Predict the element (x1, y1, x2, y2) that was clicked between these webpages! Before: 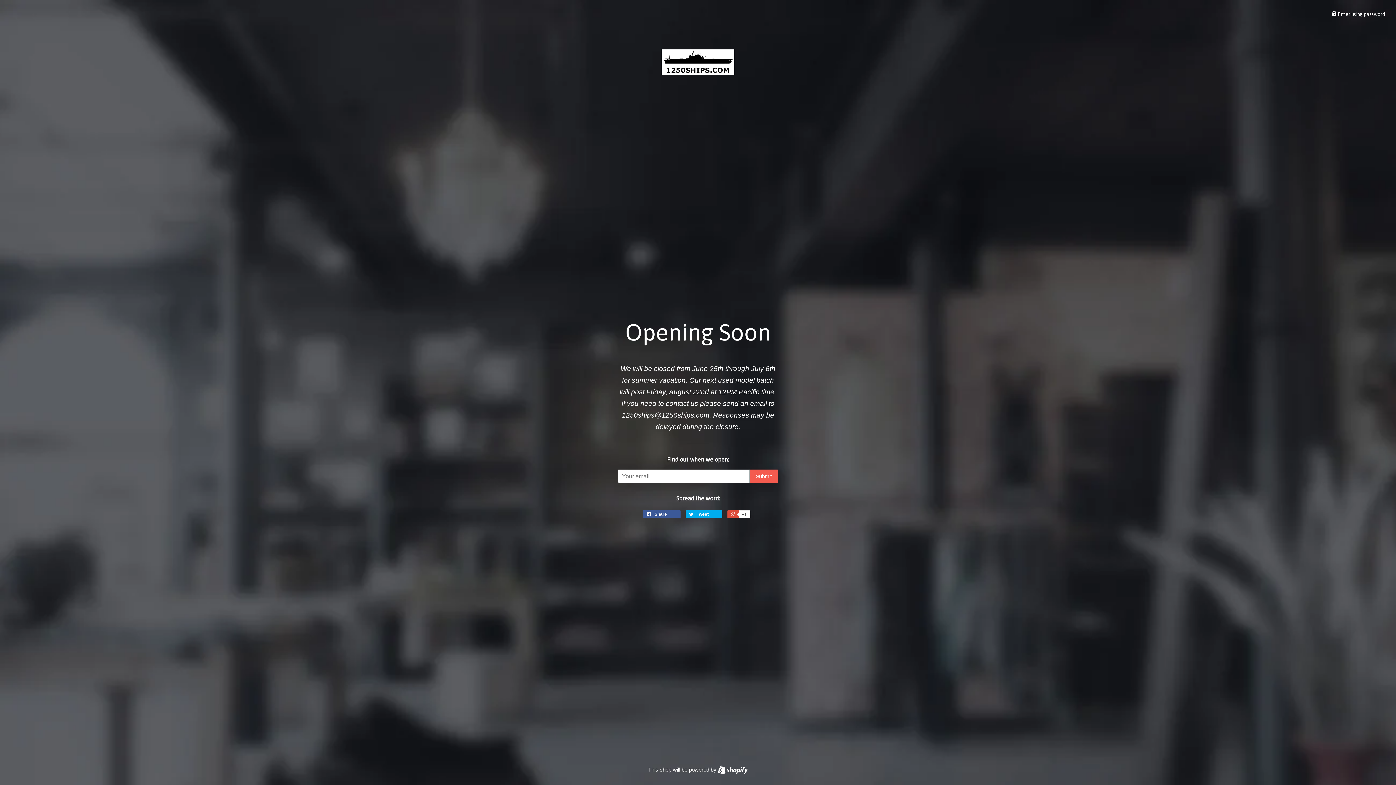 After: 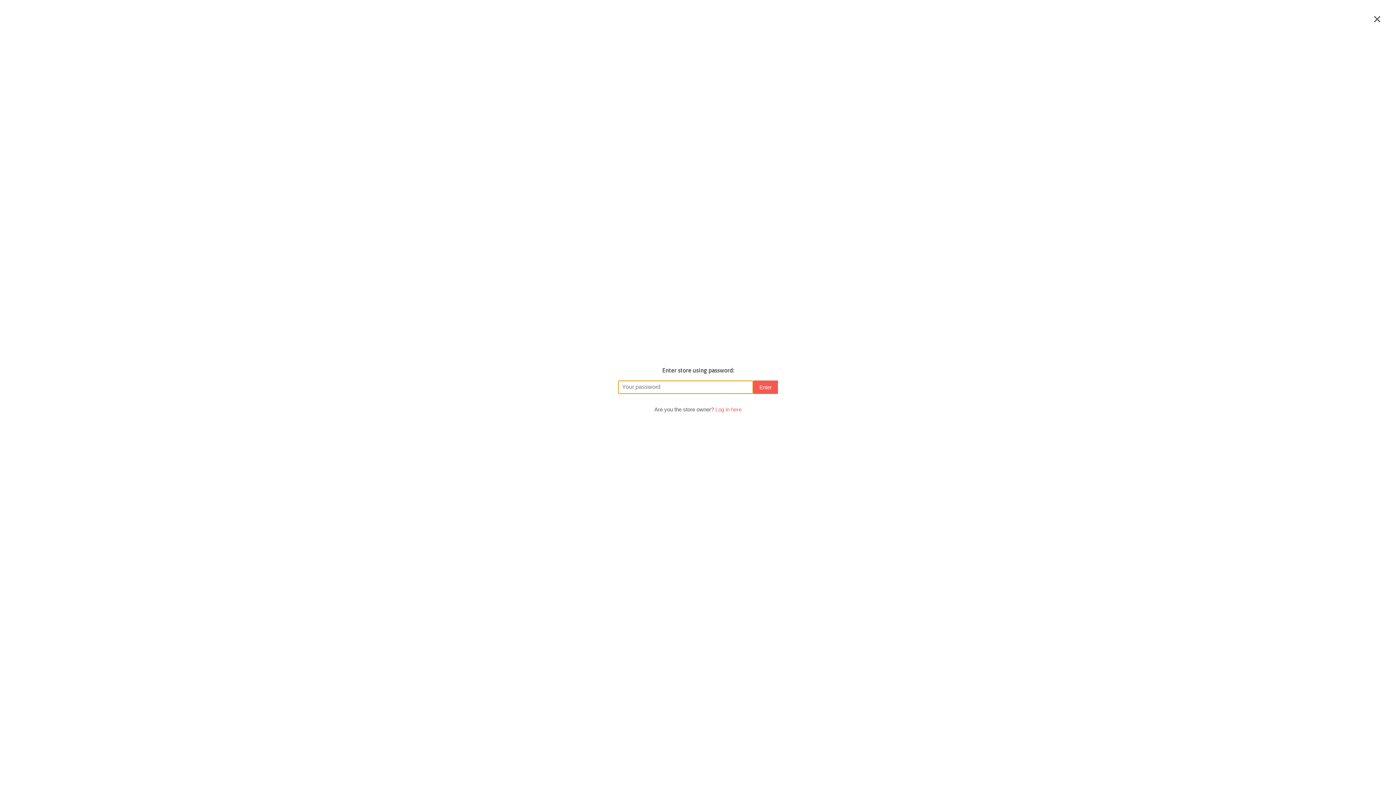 Action: bbox: (1332, 11, 1385, 17) label:  Enter using password